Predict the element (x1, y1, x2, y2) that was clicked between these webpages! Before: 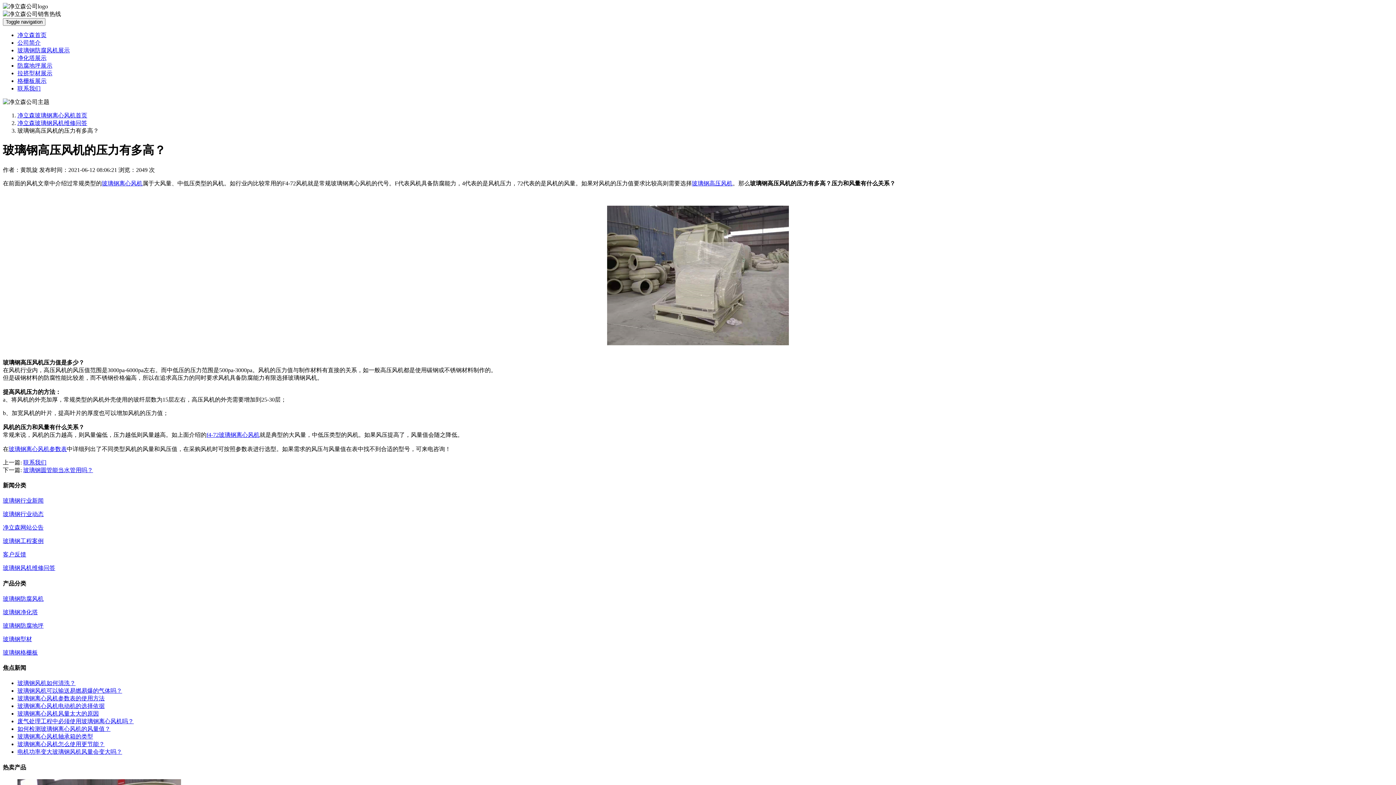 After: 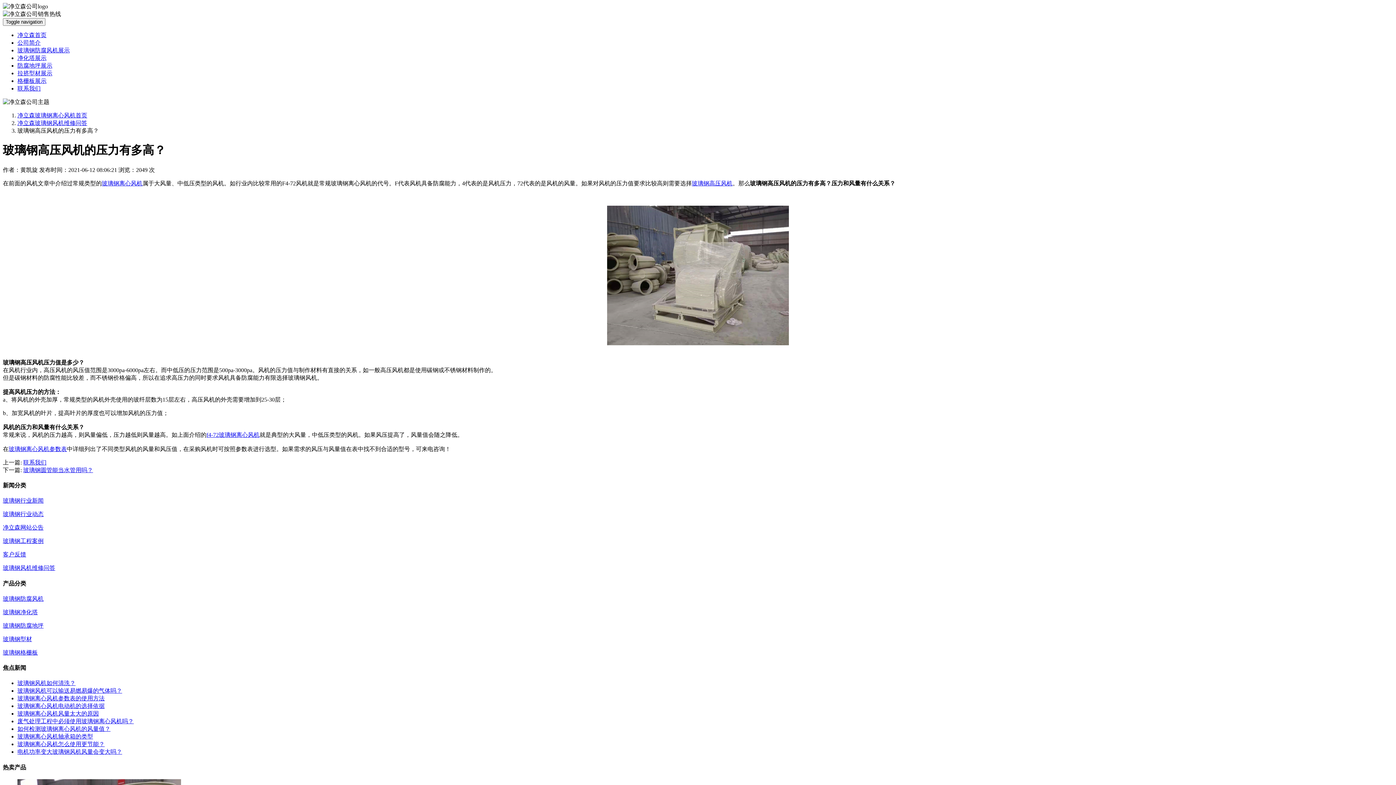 Action: label: 玻璃钢防腐风机 bbox: (2, 595, 43, 602)